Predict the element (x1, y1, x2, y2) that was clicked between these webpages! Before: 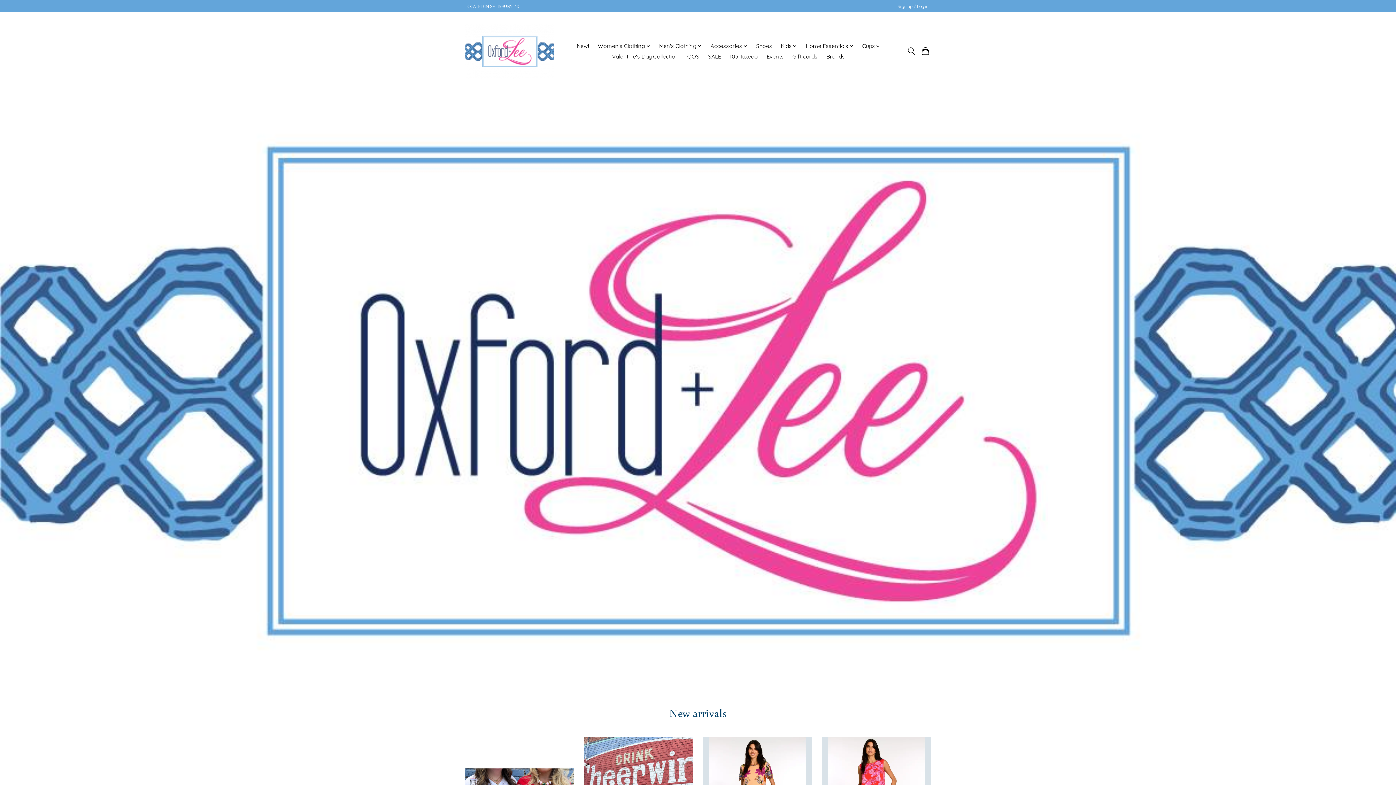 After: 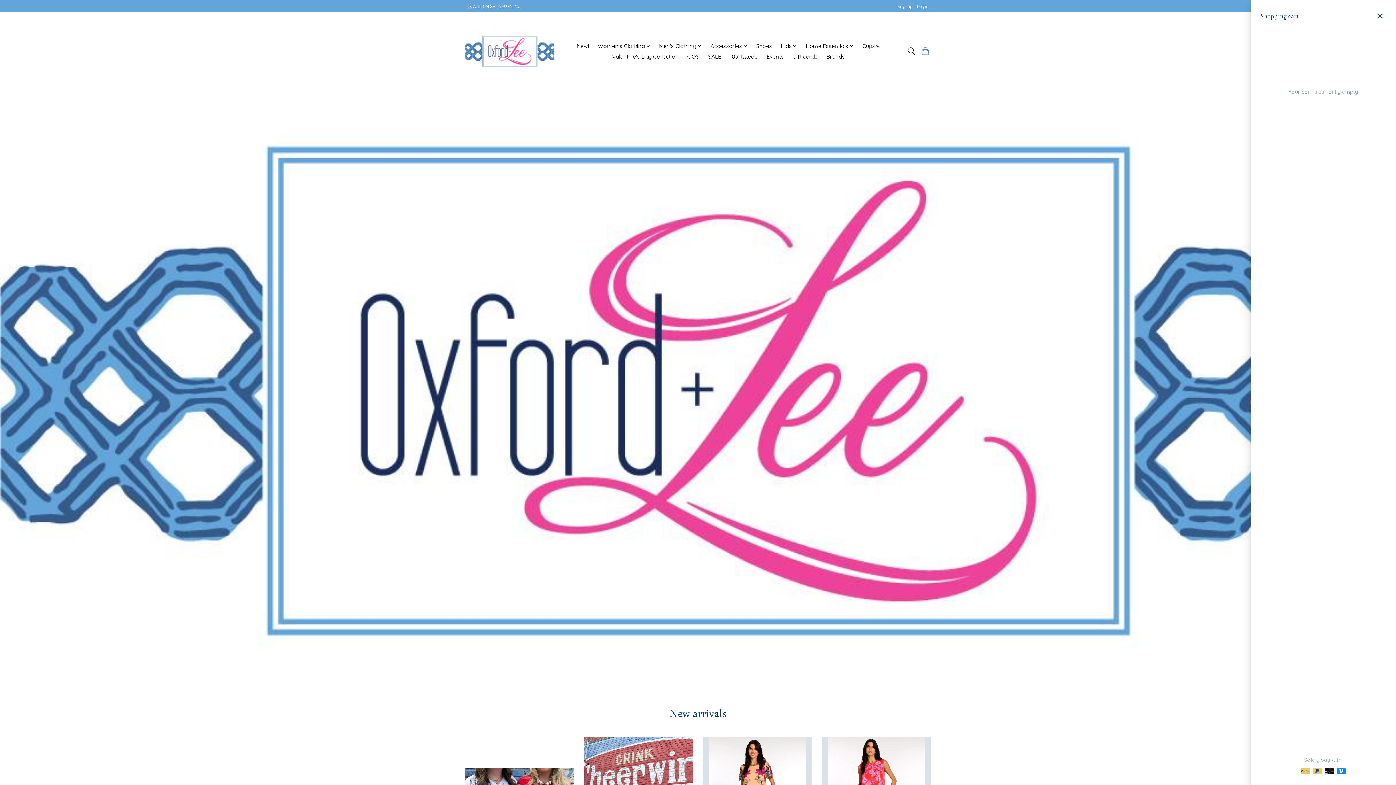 Action: bbox: (920, 44, 930, 57)